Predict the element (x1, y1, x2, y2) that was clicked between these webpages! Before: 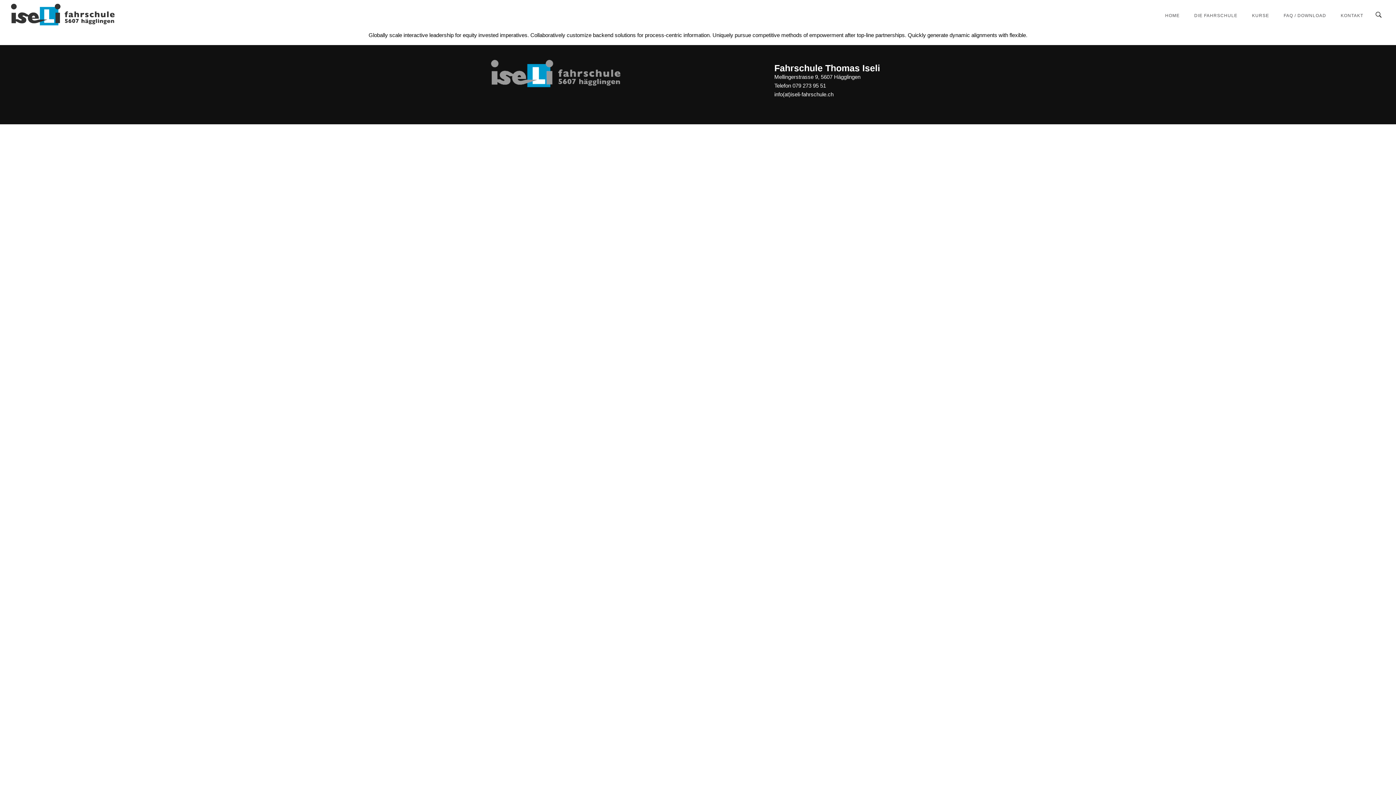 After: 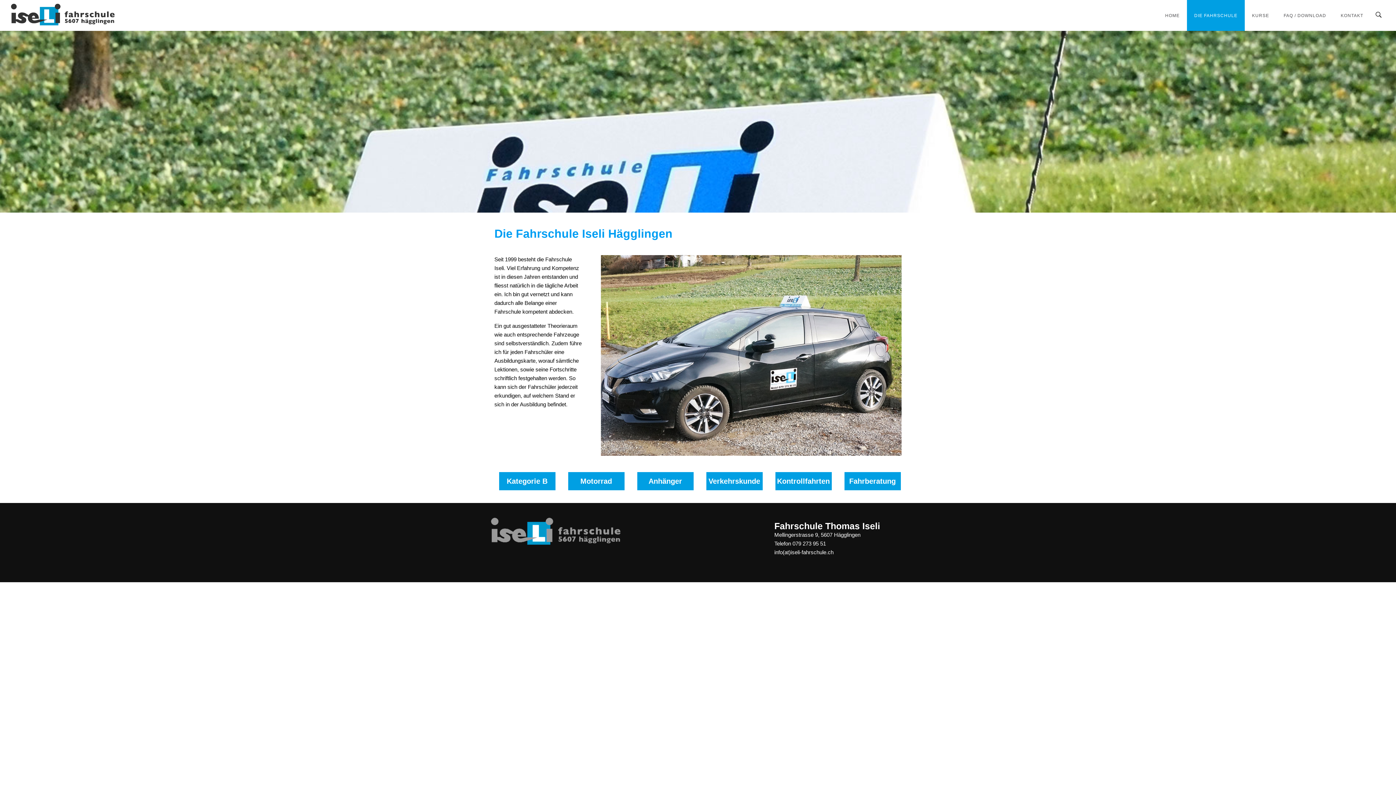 Action: label: DIE FAHRSCHULE bbox: (1187, 0, 1245, 30)